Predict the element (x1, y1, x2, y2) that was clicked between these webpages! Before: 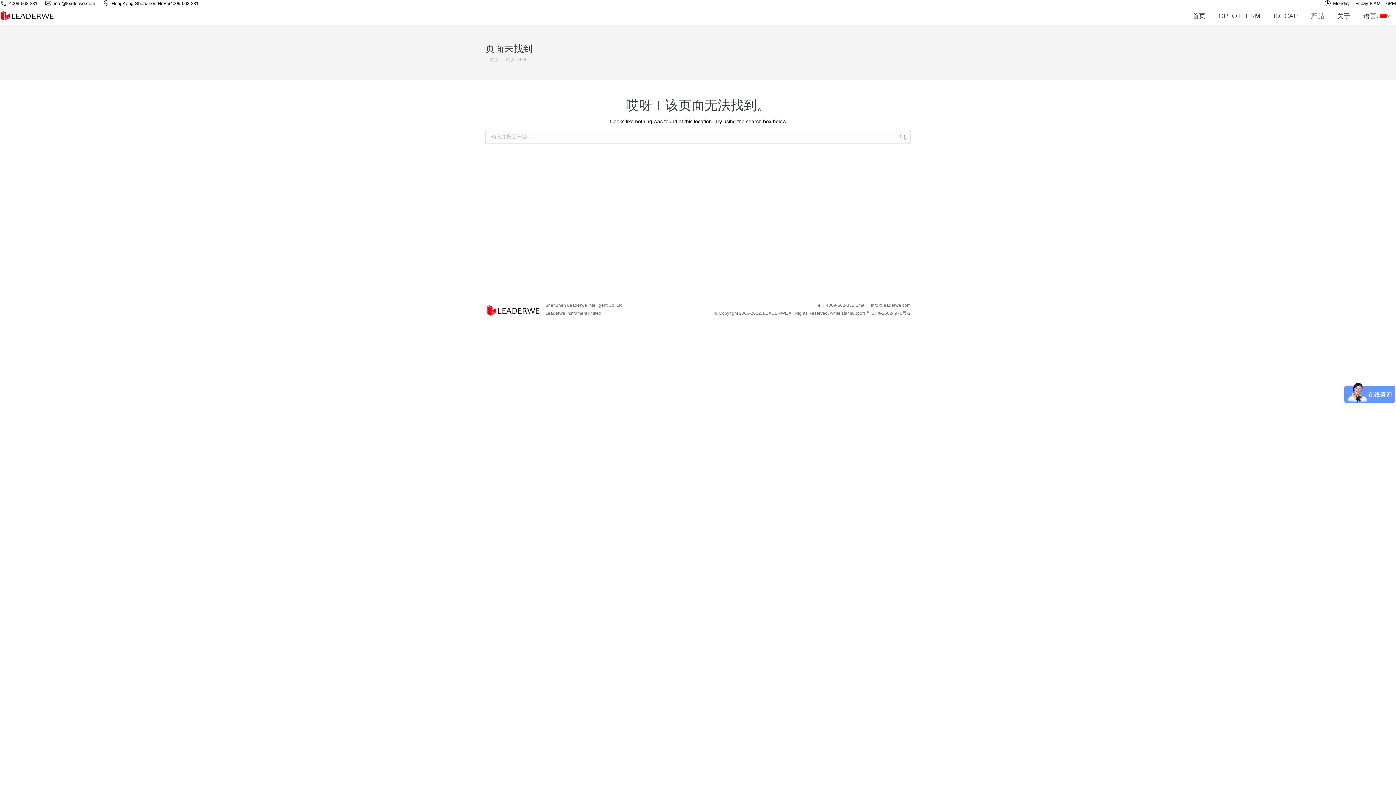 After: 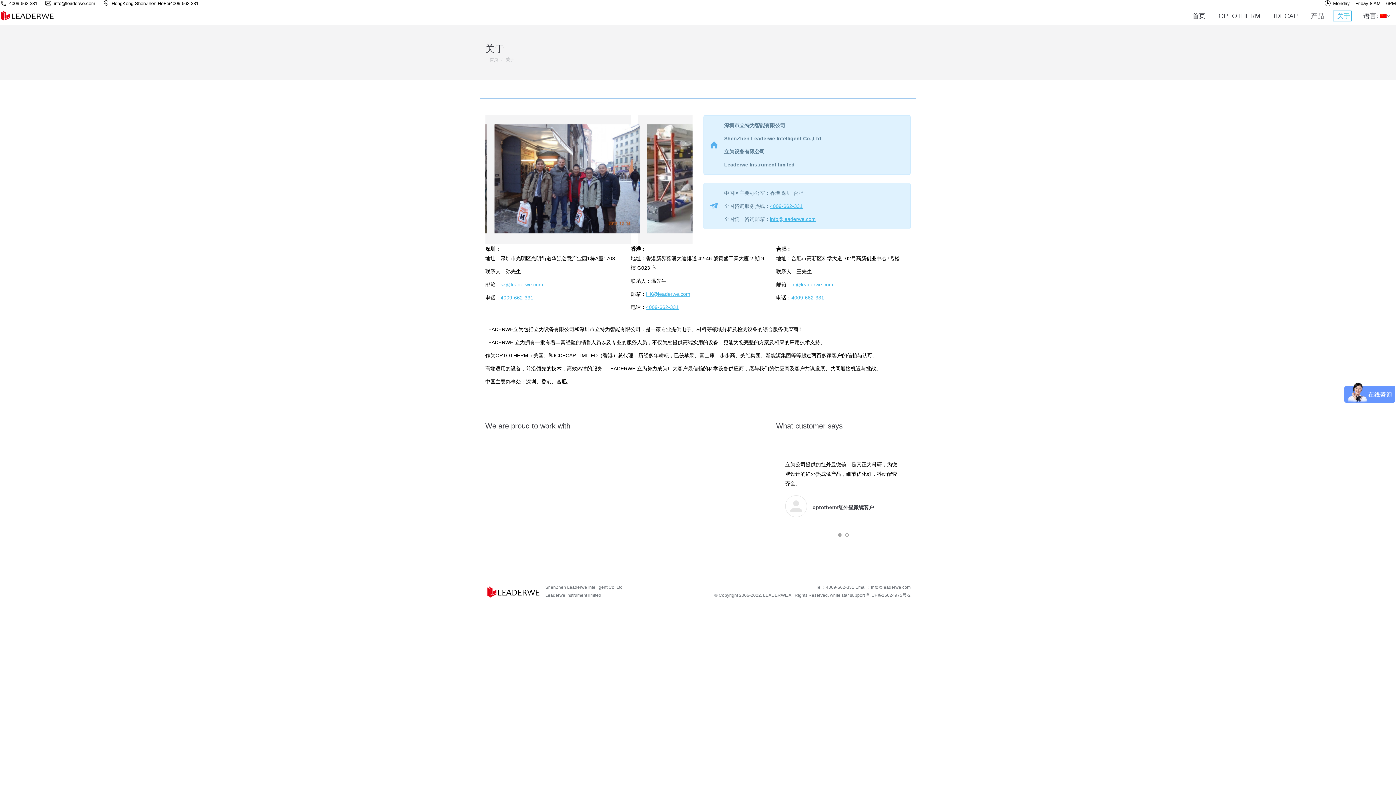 Action: bbox: (1333, 10, 1352, 21) label: 关于